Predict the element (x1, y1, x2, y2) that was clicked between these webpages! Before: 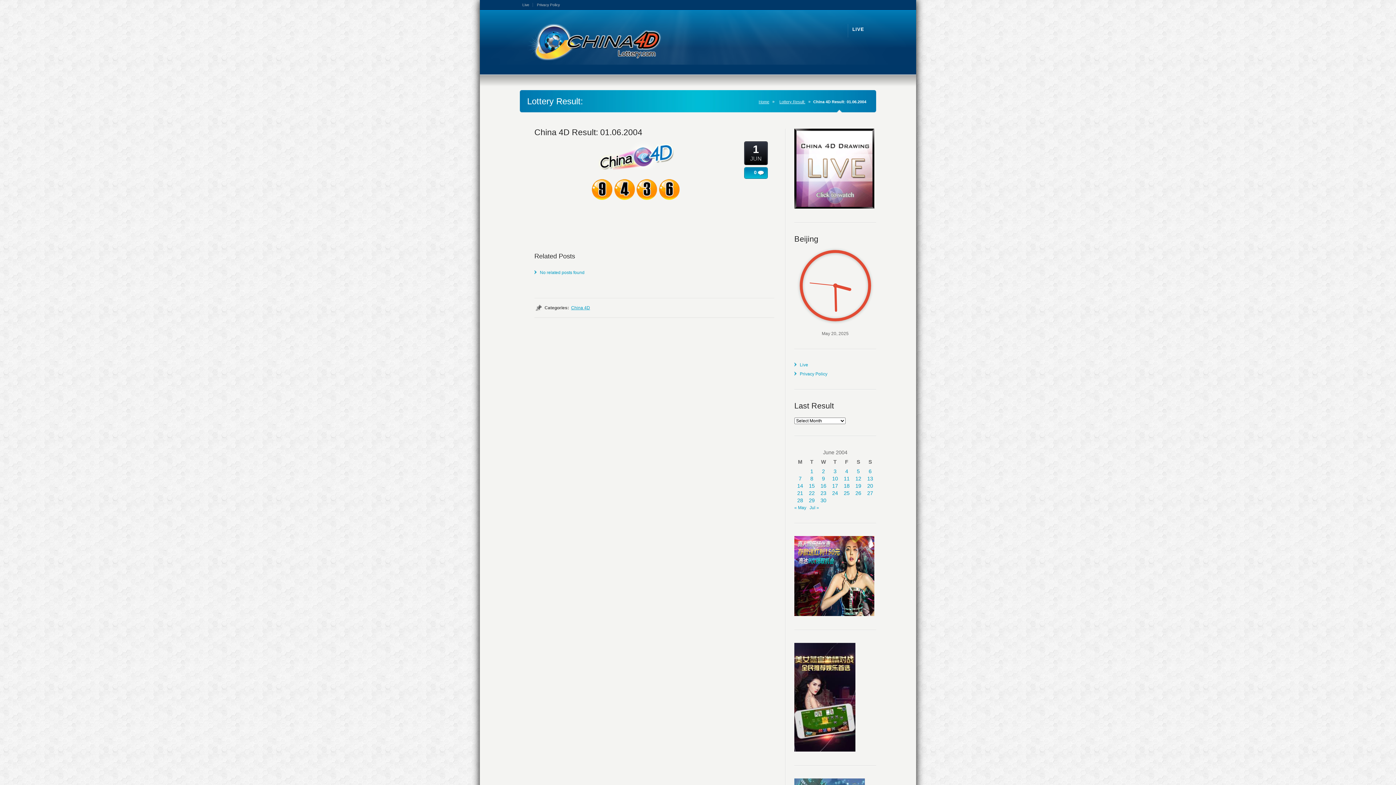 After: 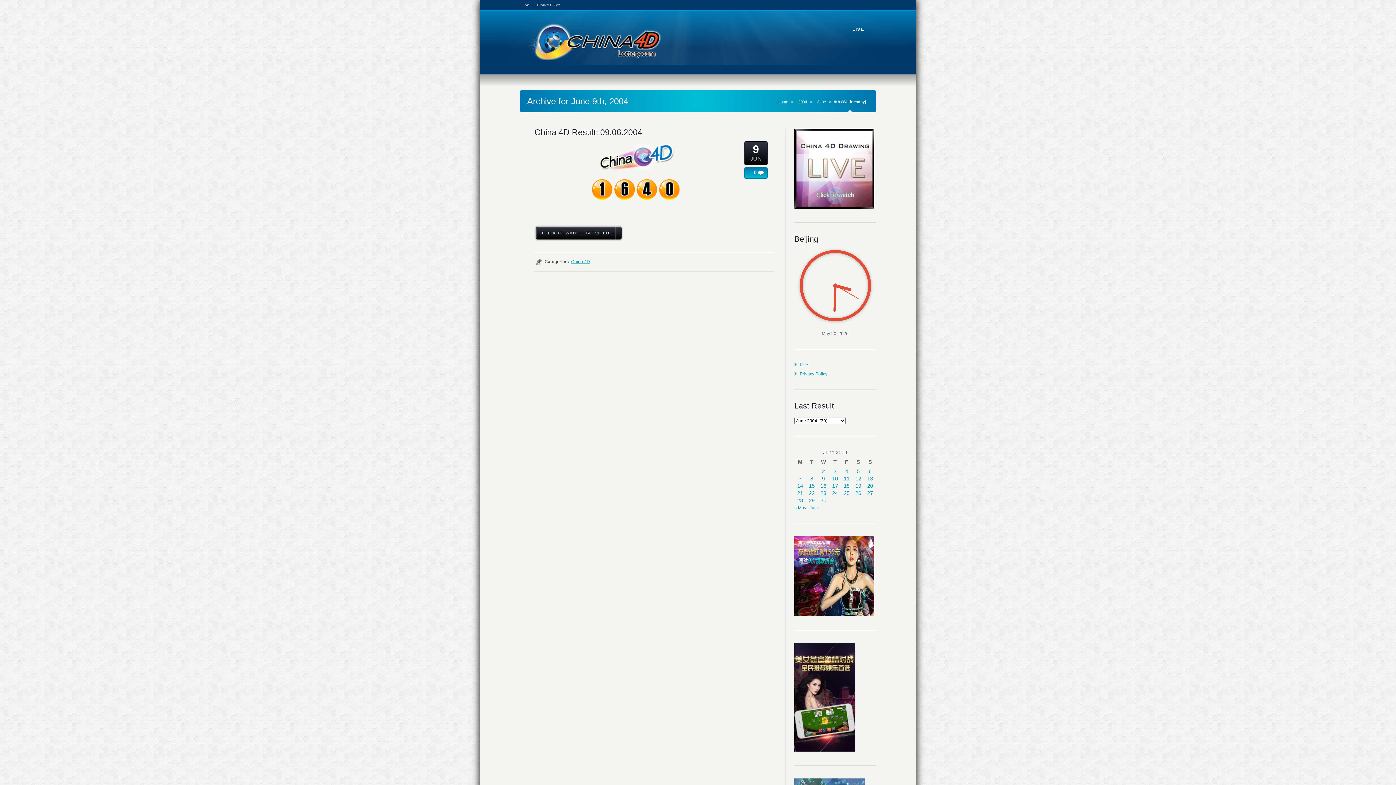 Action: label: Posts published on June 9, 2004 bbox: (822, 476, 825, 481)